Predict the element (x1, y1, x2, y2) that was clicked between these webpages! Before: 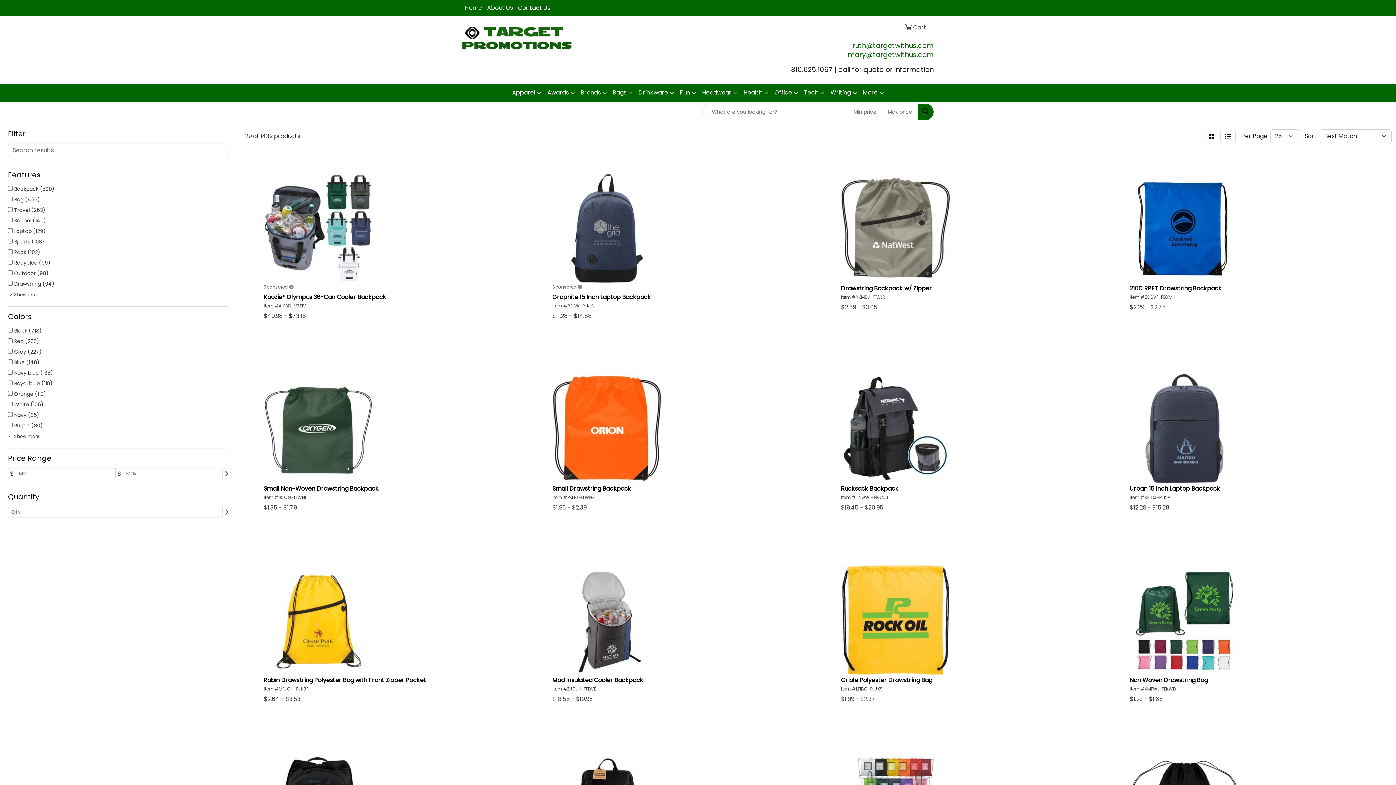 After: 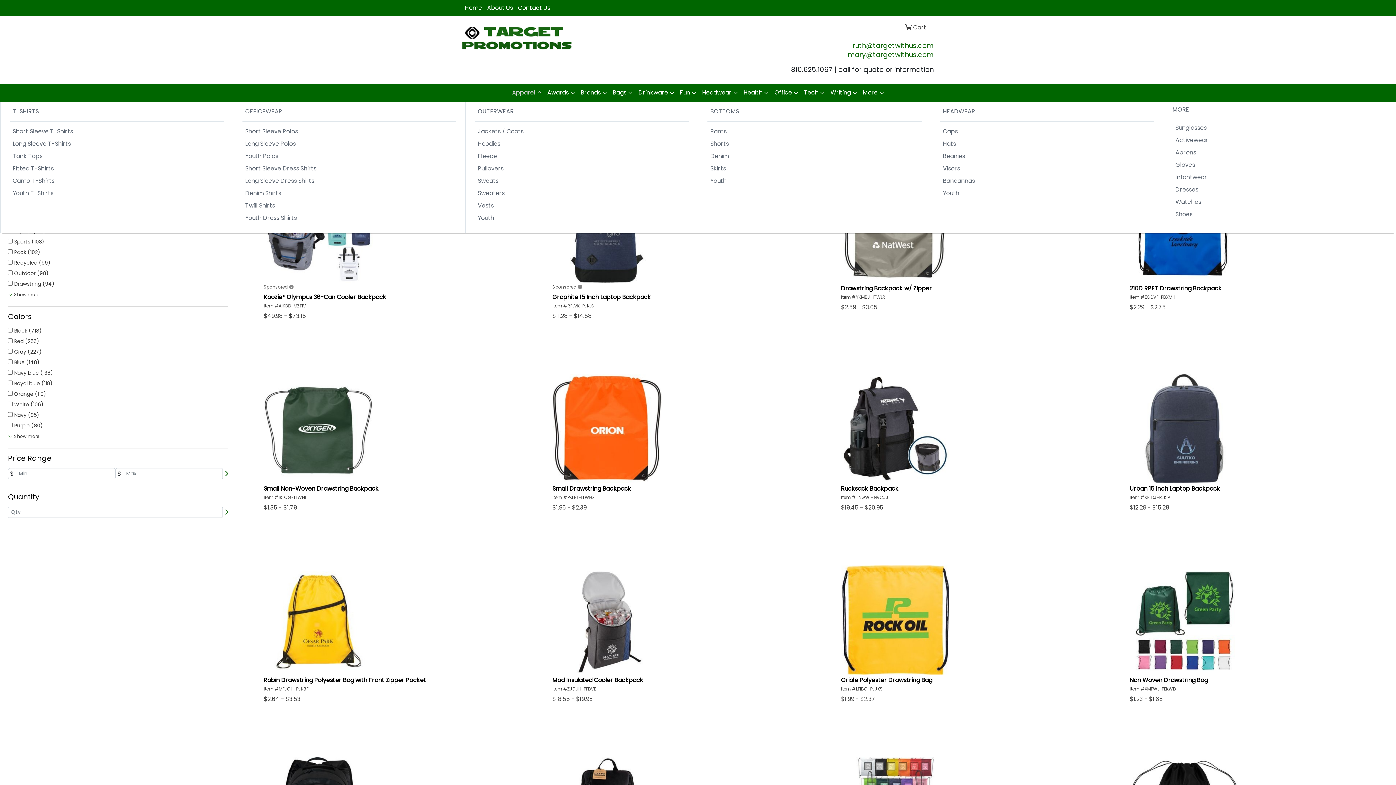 Action: label: Apparel bbox: (509, 84, 544, 101)